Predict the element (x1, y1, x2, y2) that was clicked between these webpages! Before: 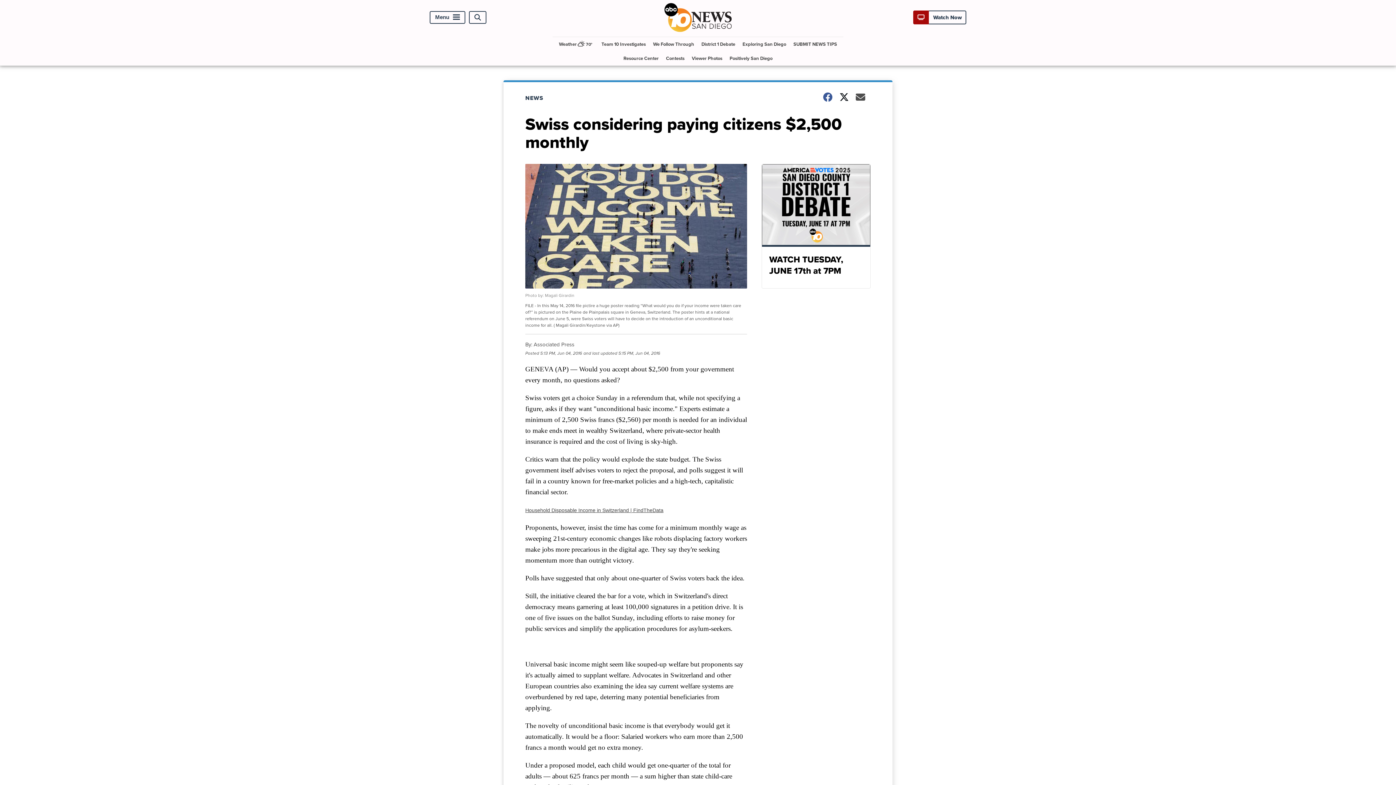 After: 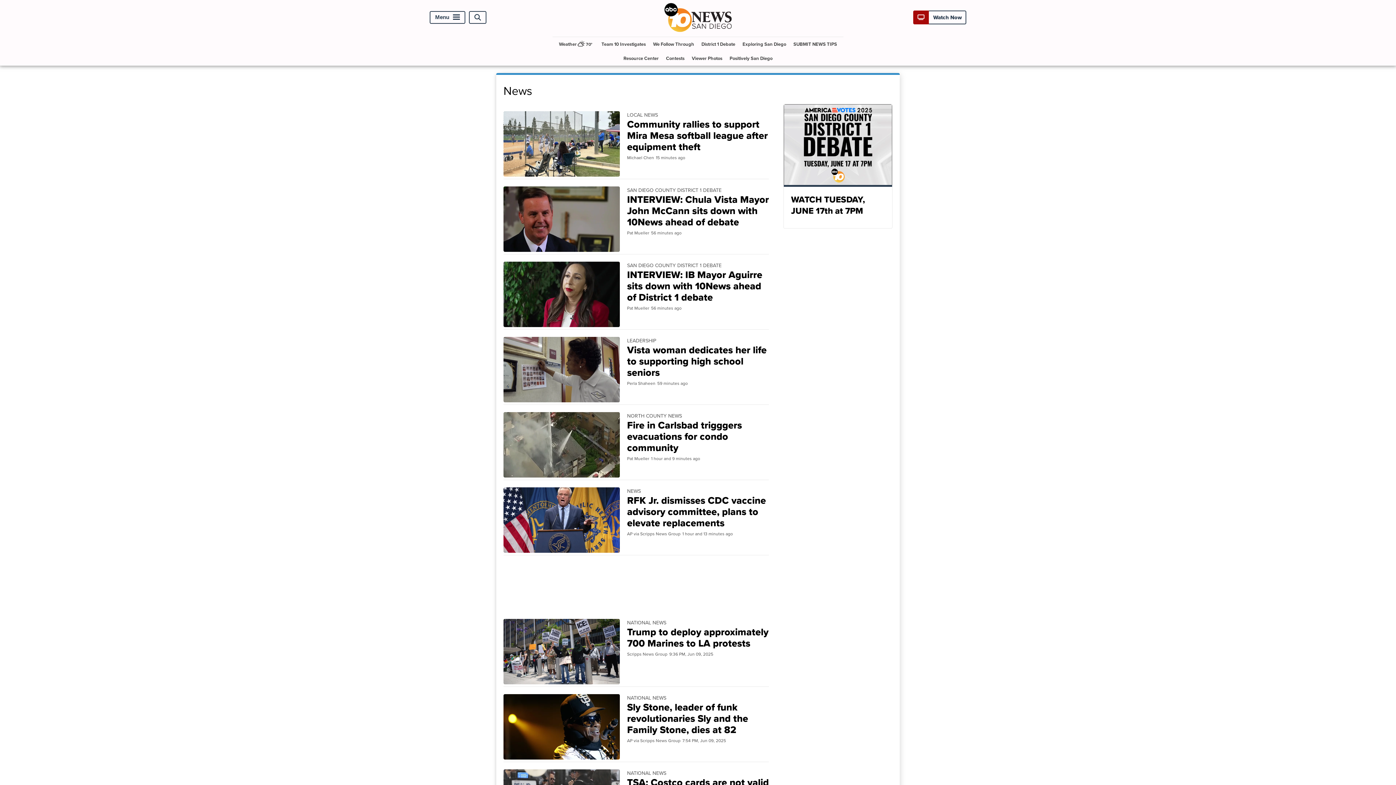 Action: label: NEWS bbox: (525, 93, 552, 102)